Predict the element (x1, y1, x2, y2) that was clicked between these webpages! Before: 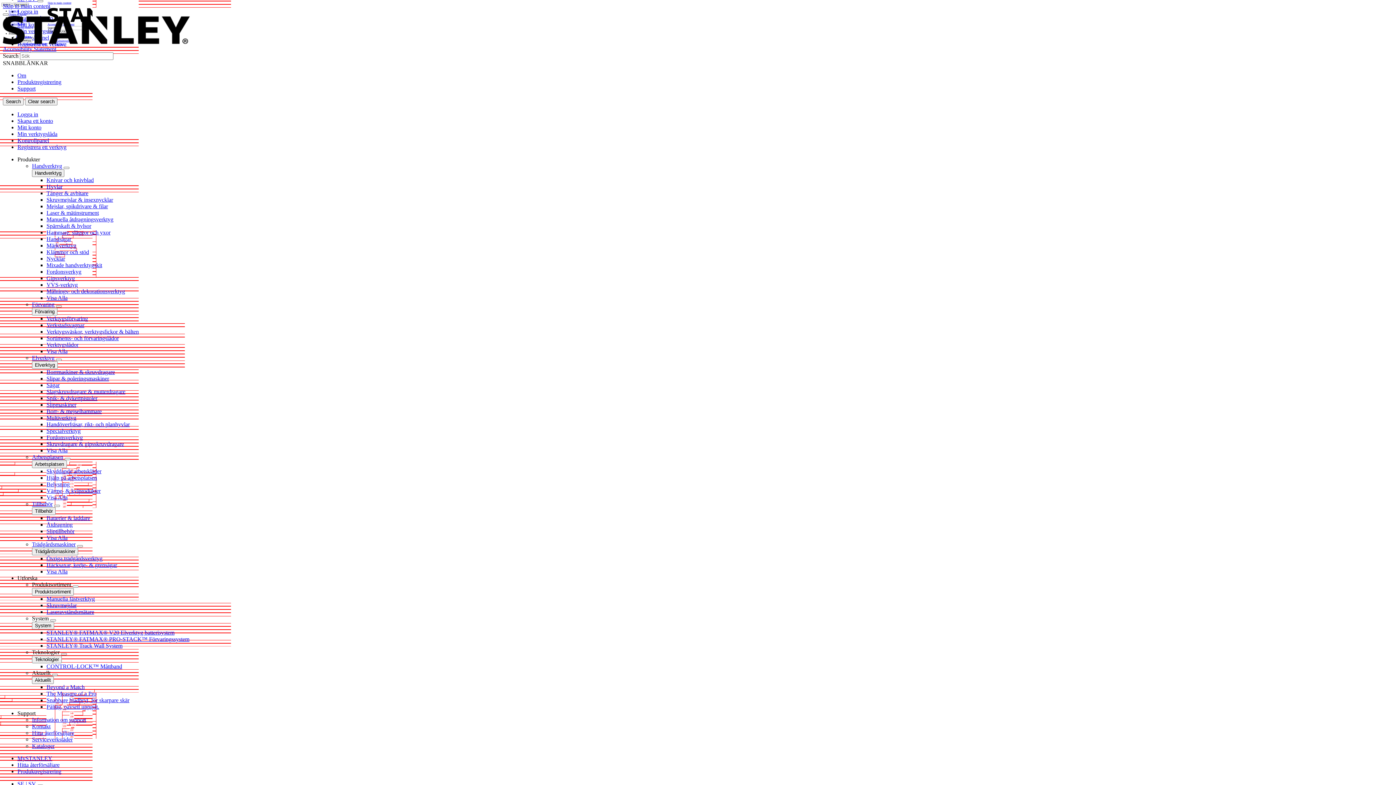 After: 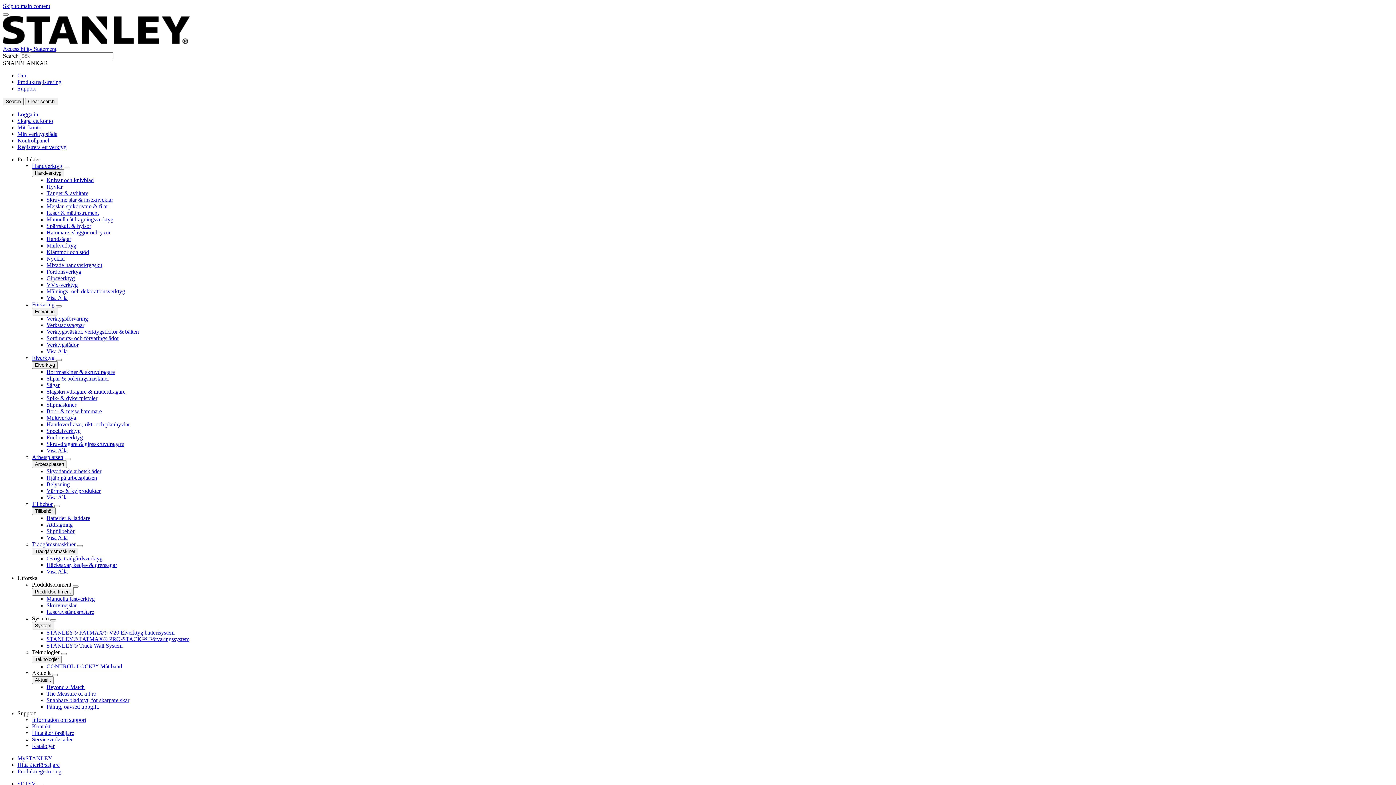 Action: label: Slagskruvdragare & mutterdragare bbox: (46, 388, 125, 394)